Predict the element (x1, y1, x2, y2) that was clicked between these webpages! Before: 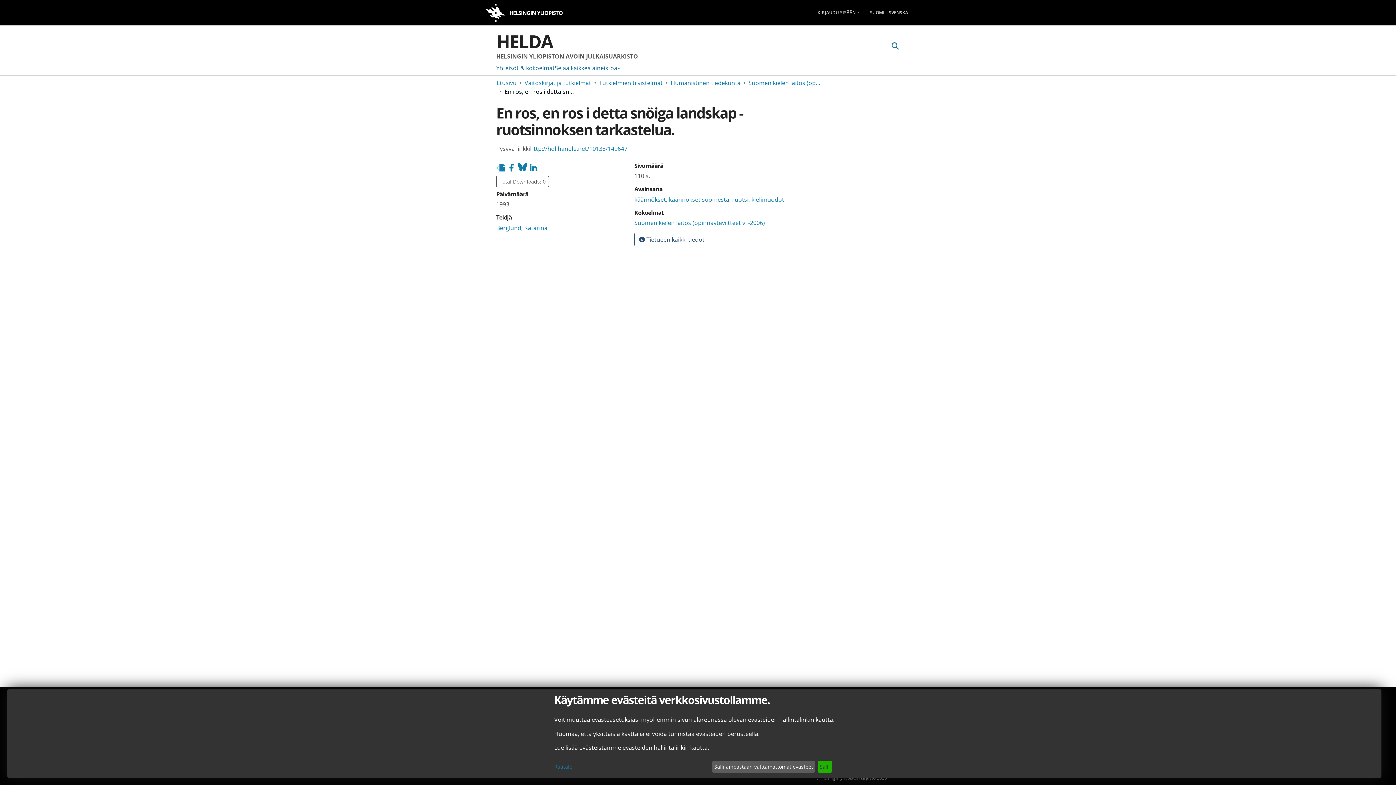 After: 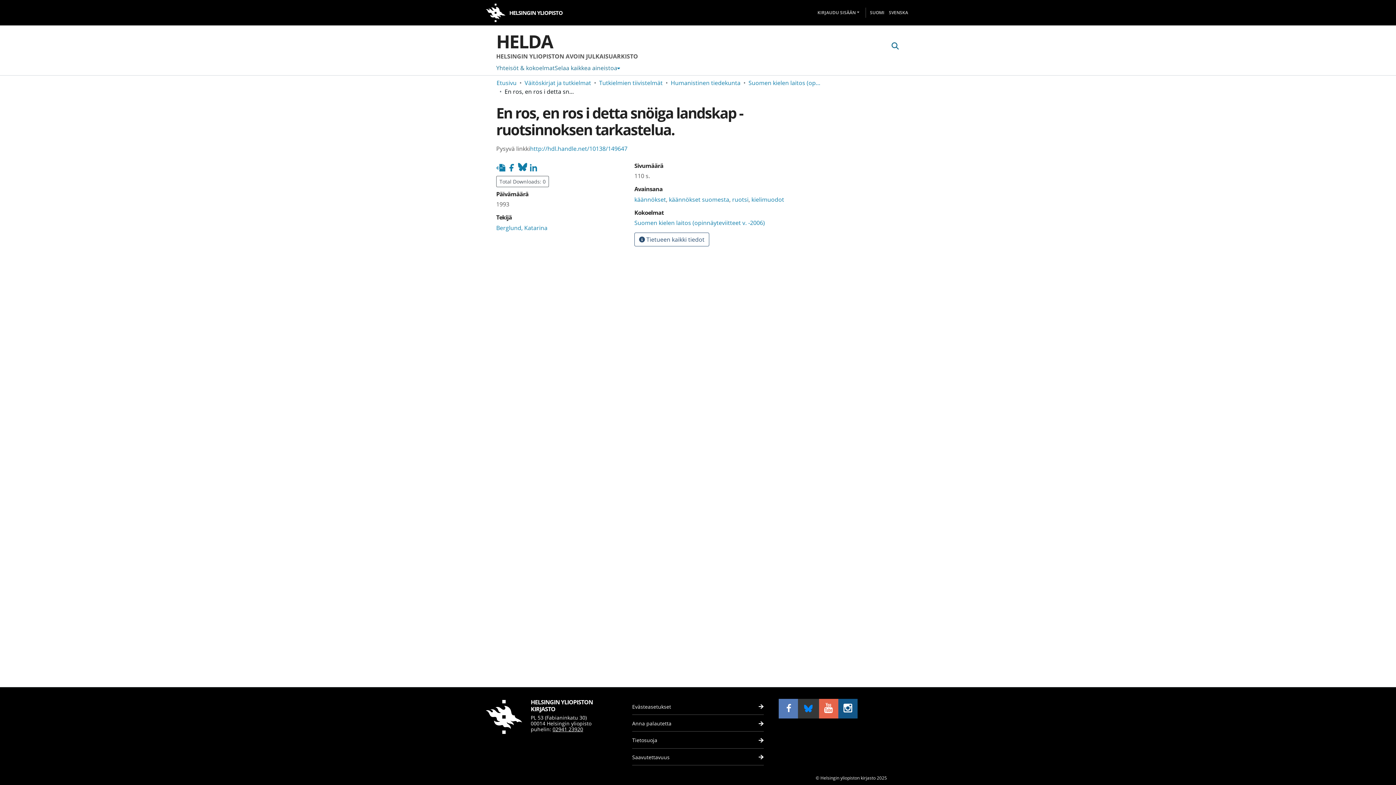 Action: bbox: (712, 761, 815, 773) label: Salli ainoastaan välttämättömät evästeet